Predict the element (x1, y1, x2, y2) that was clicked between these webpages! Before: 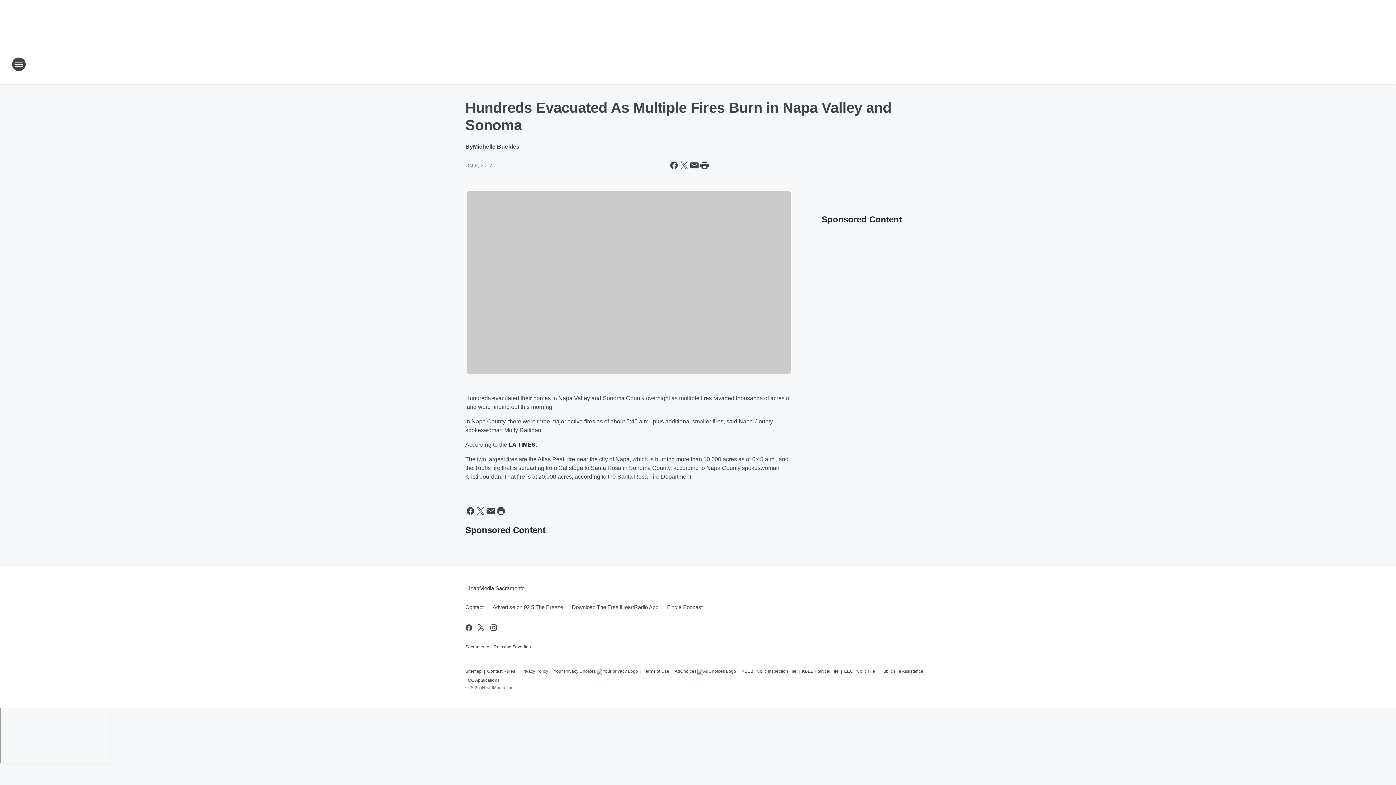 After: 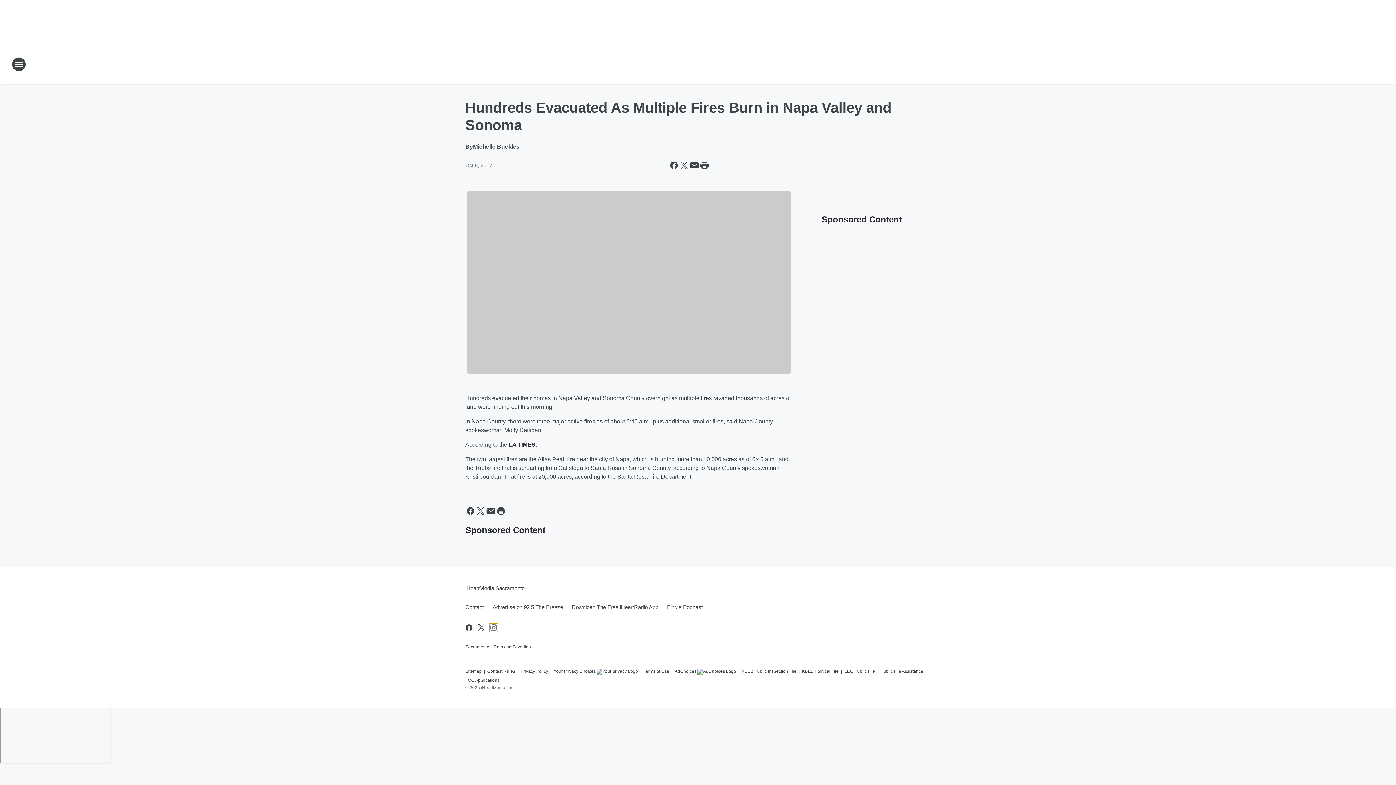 Action: bbox: (489, 623, 498, 632) label: Visit us on instagram